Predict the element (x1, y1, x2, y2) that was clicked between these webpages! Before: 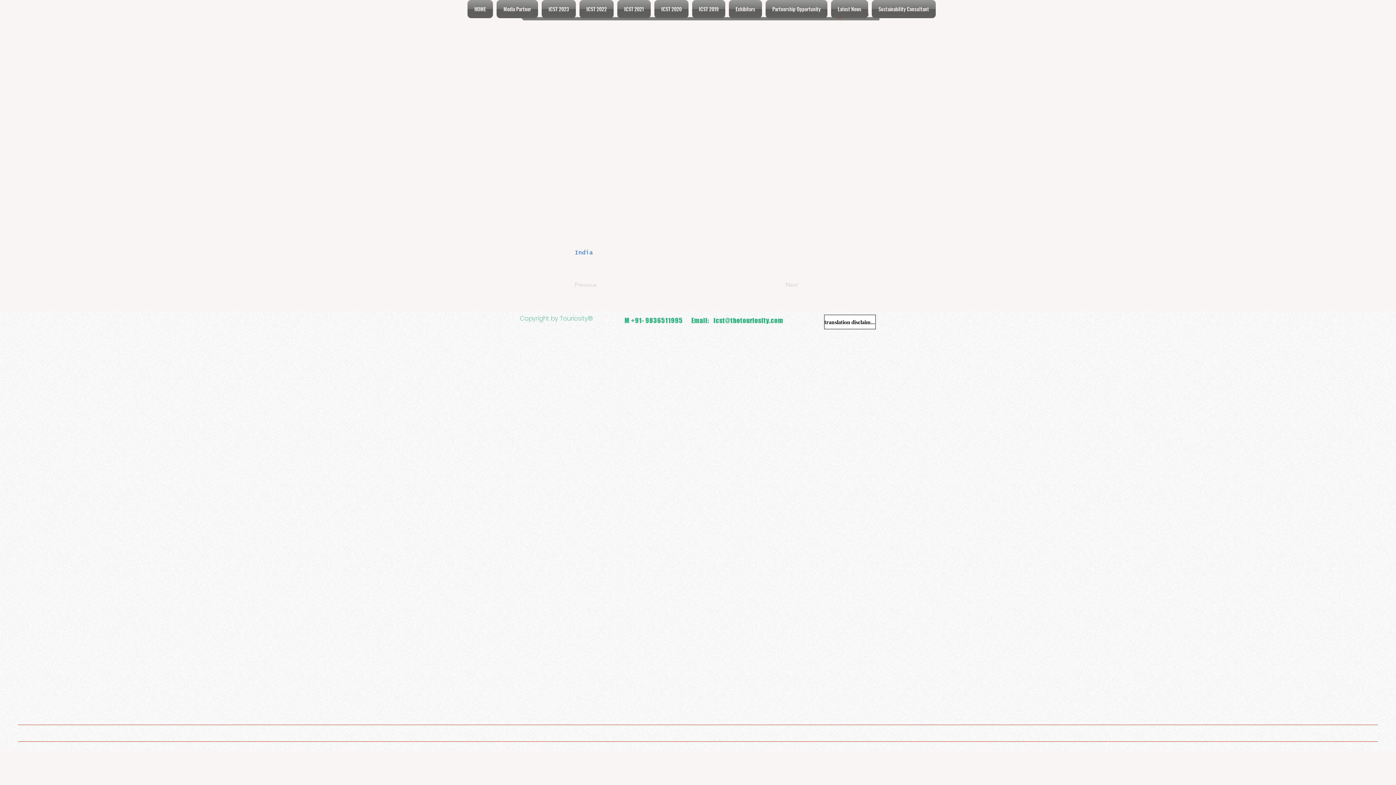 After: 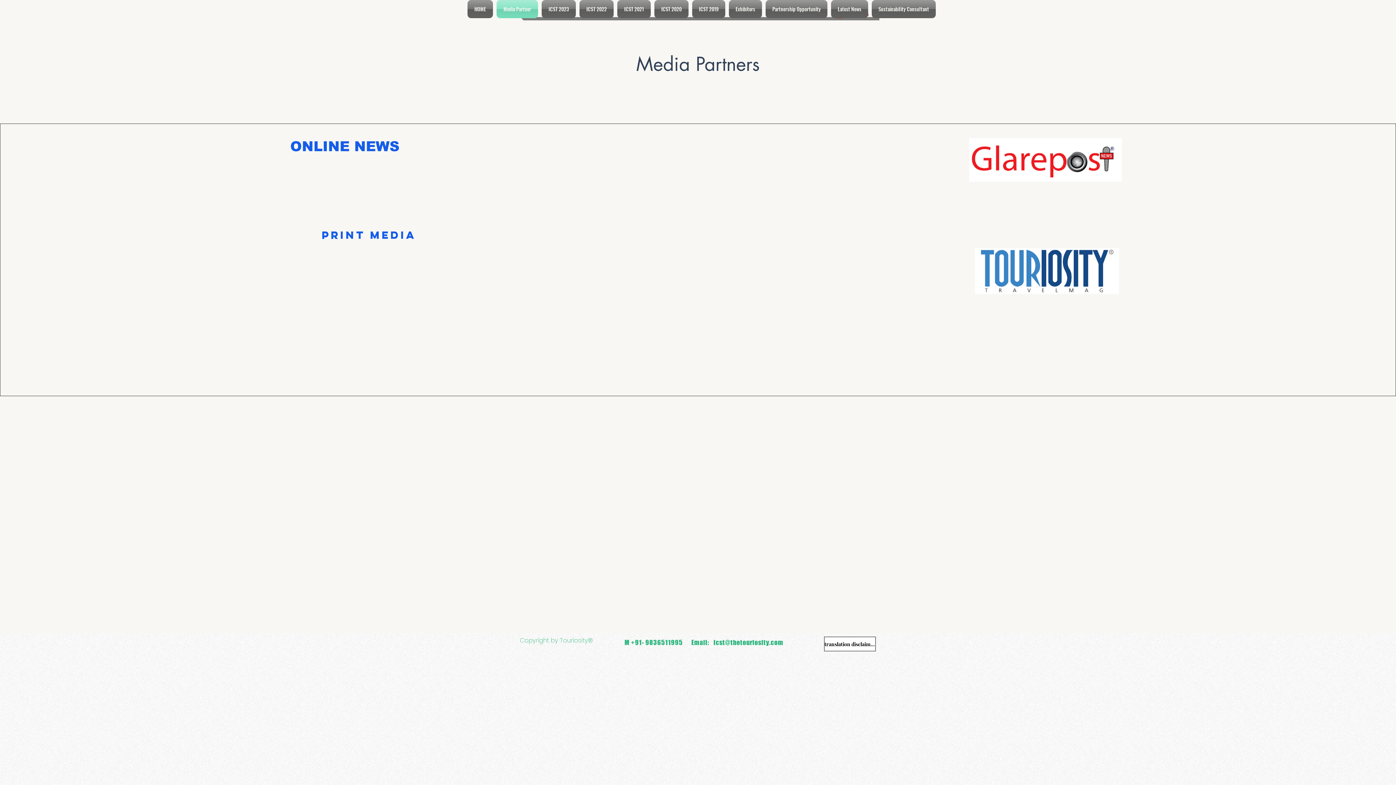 Action: label: Media Partner bbox: (494, 0, 540, 18)